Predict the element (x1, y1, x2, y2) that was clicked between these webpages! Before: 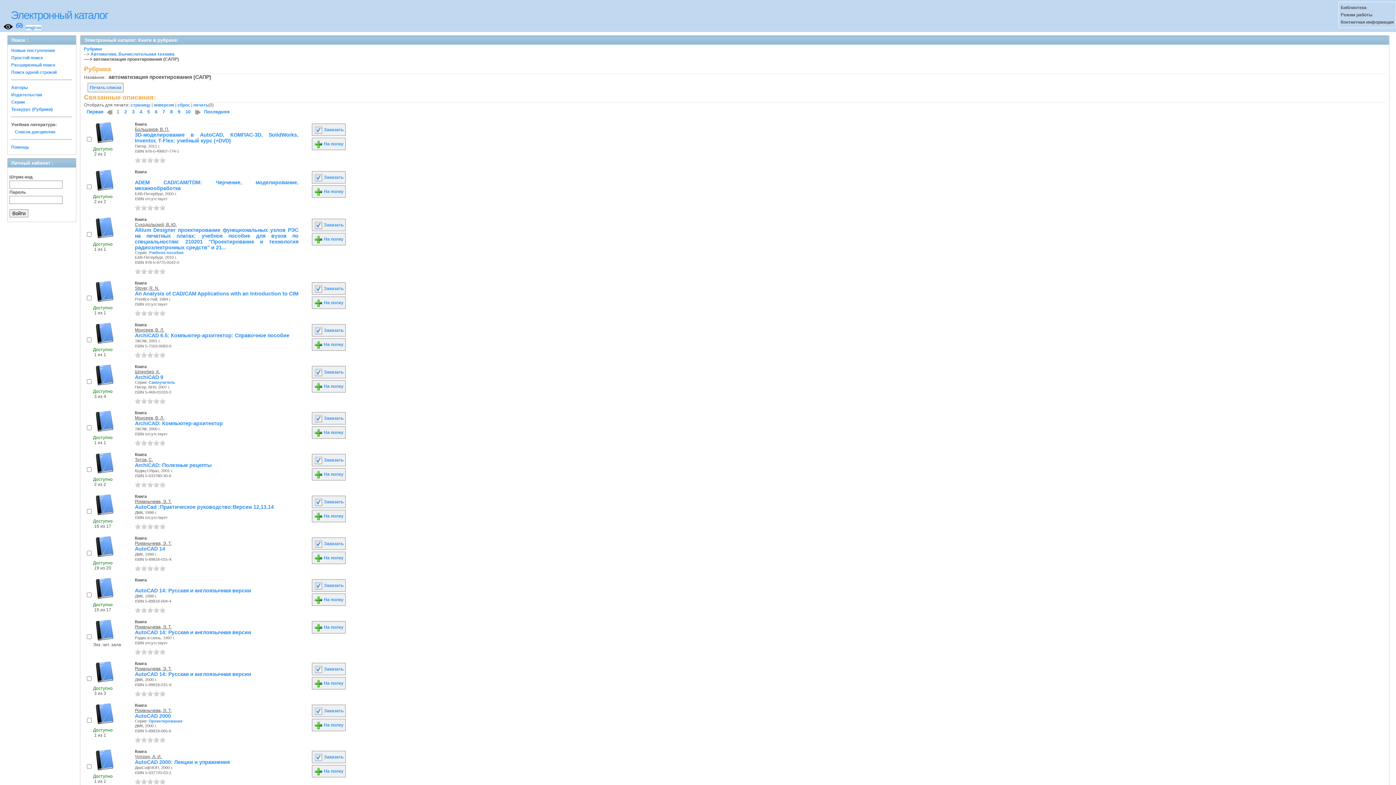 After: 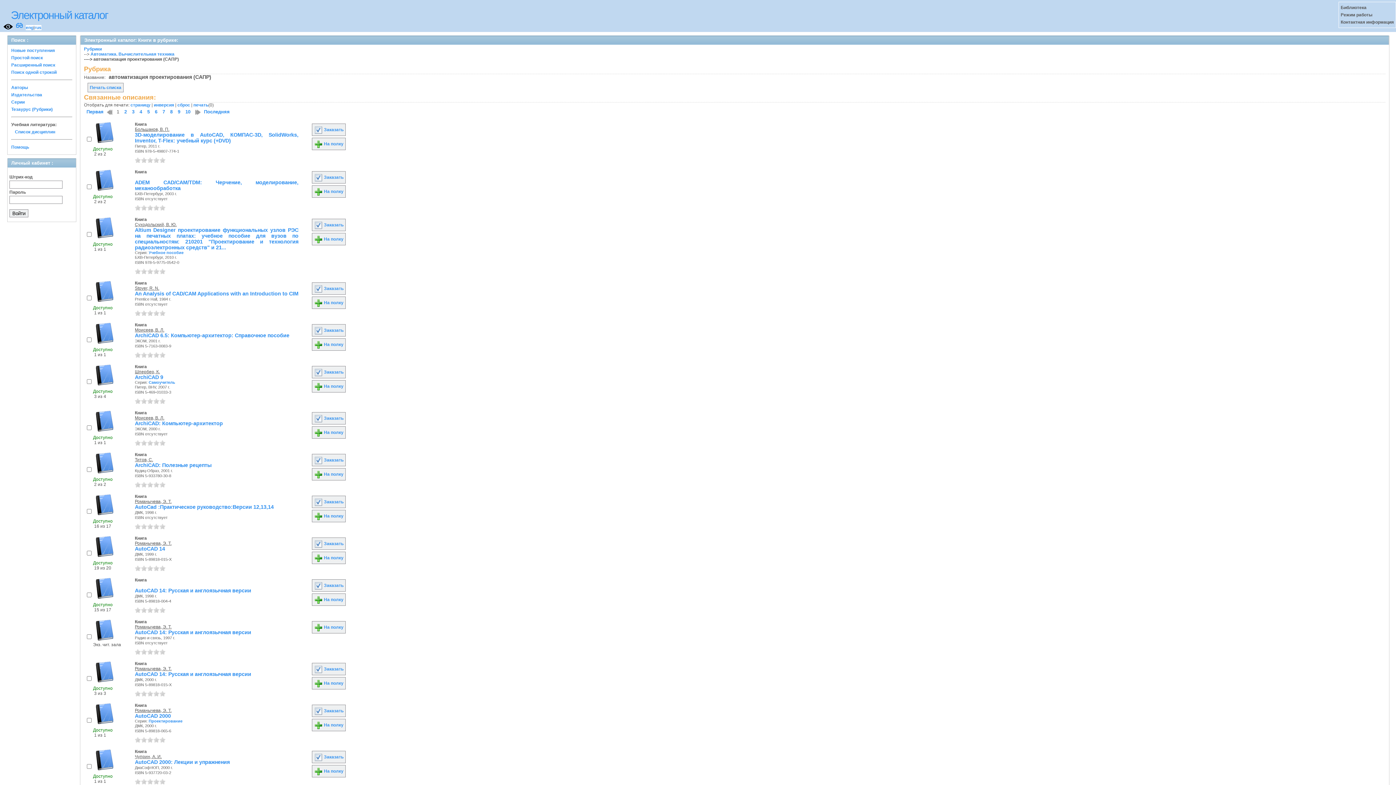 Action: label: 5 bbox: (159, 310, 165, 316)